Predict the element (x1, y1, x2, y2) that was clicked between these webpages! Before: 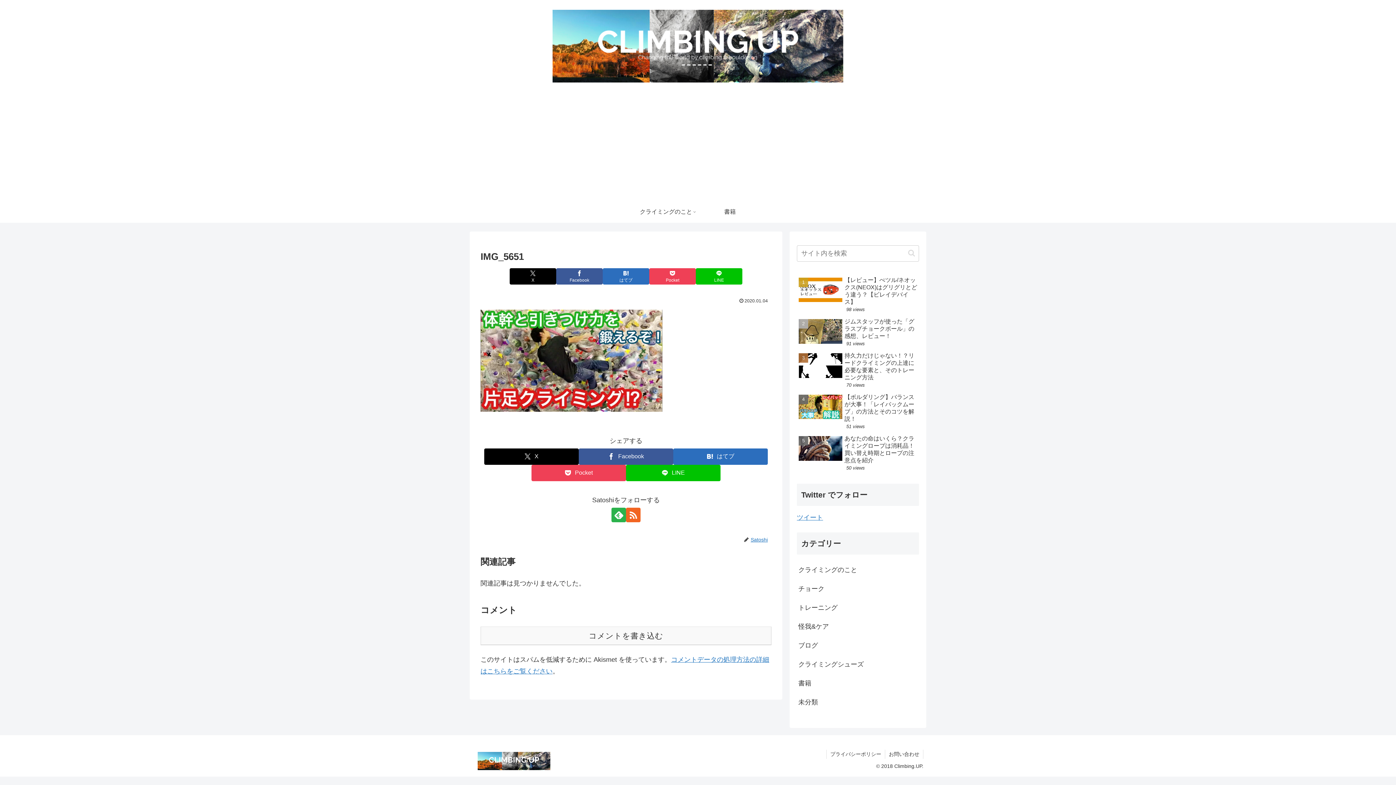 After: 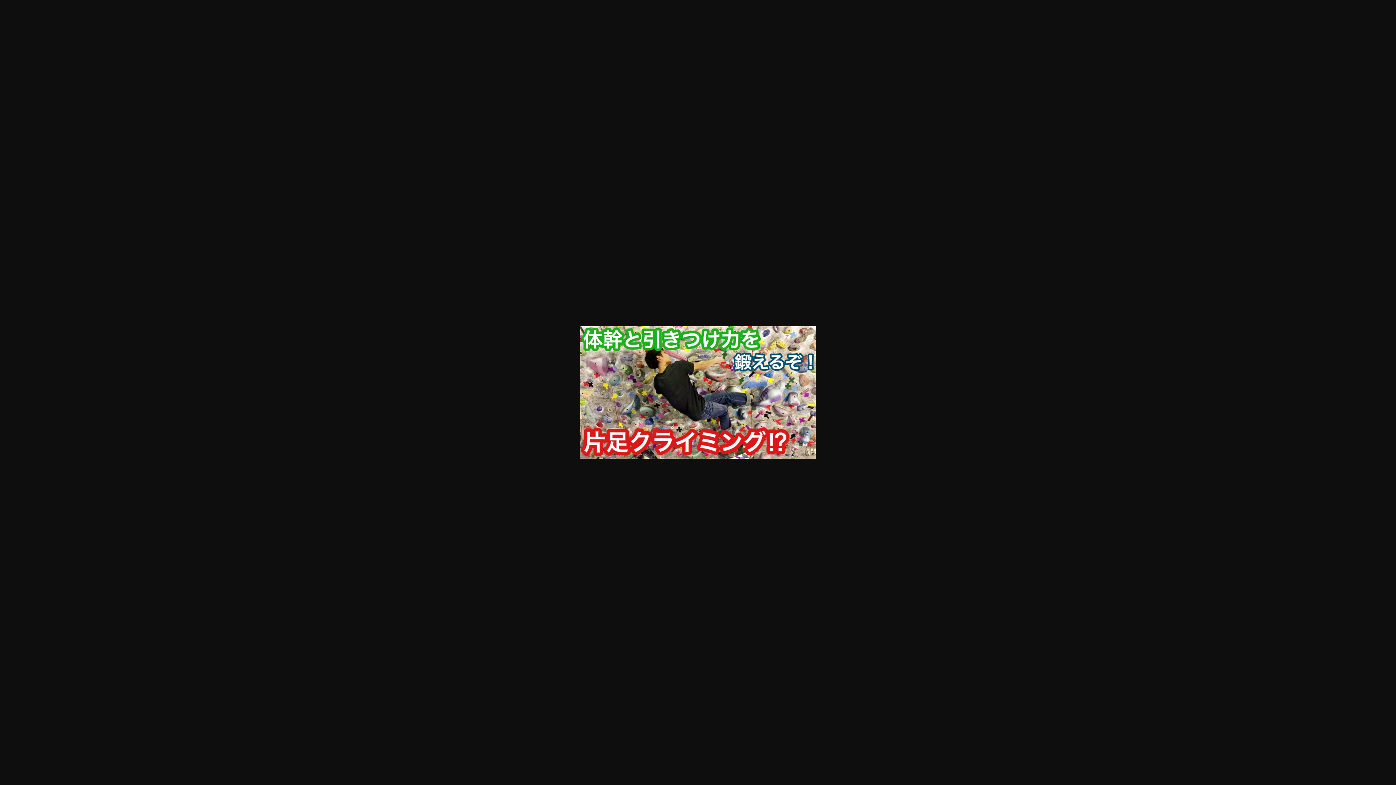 Action: bbox: (480, 309, 662, 411)